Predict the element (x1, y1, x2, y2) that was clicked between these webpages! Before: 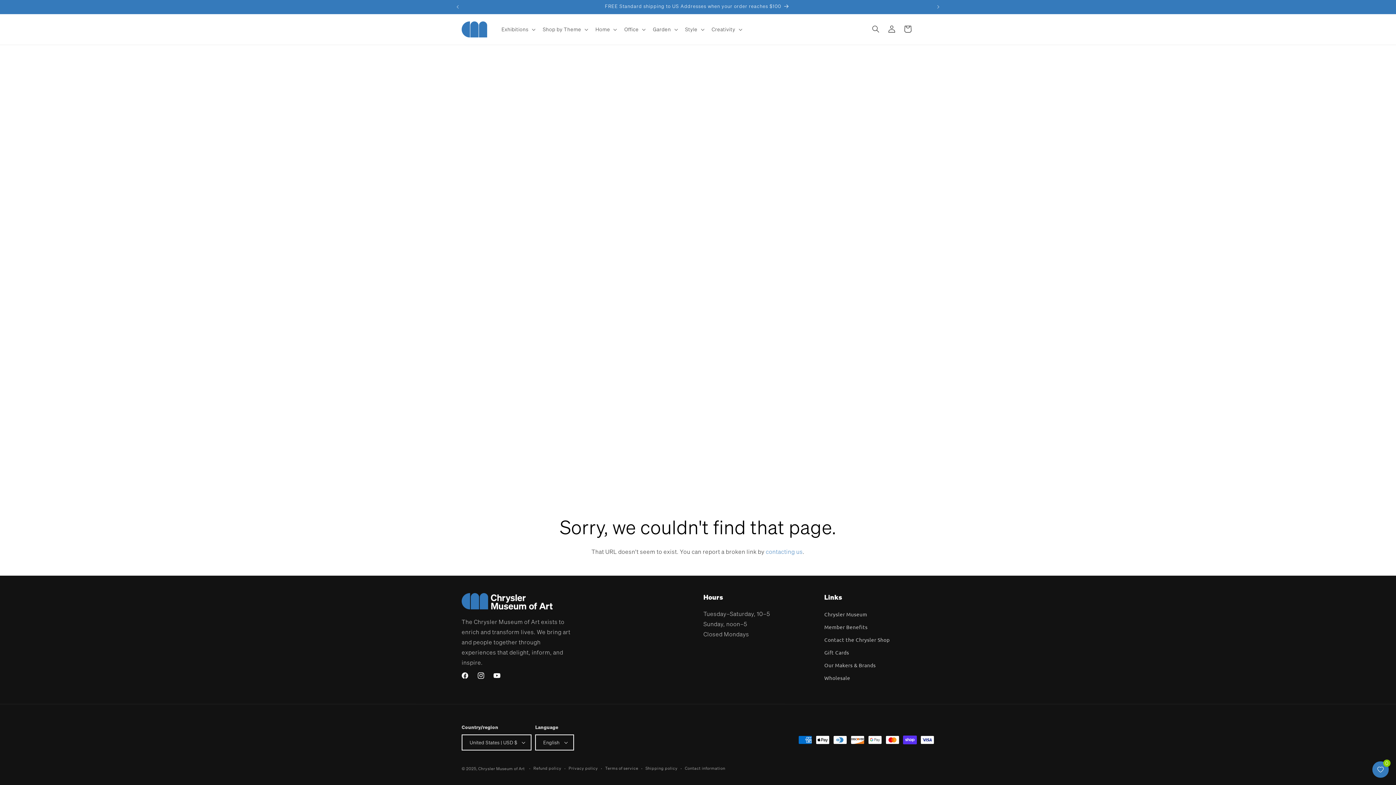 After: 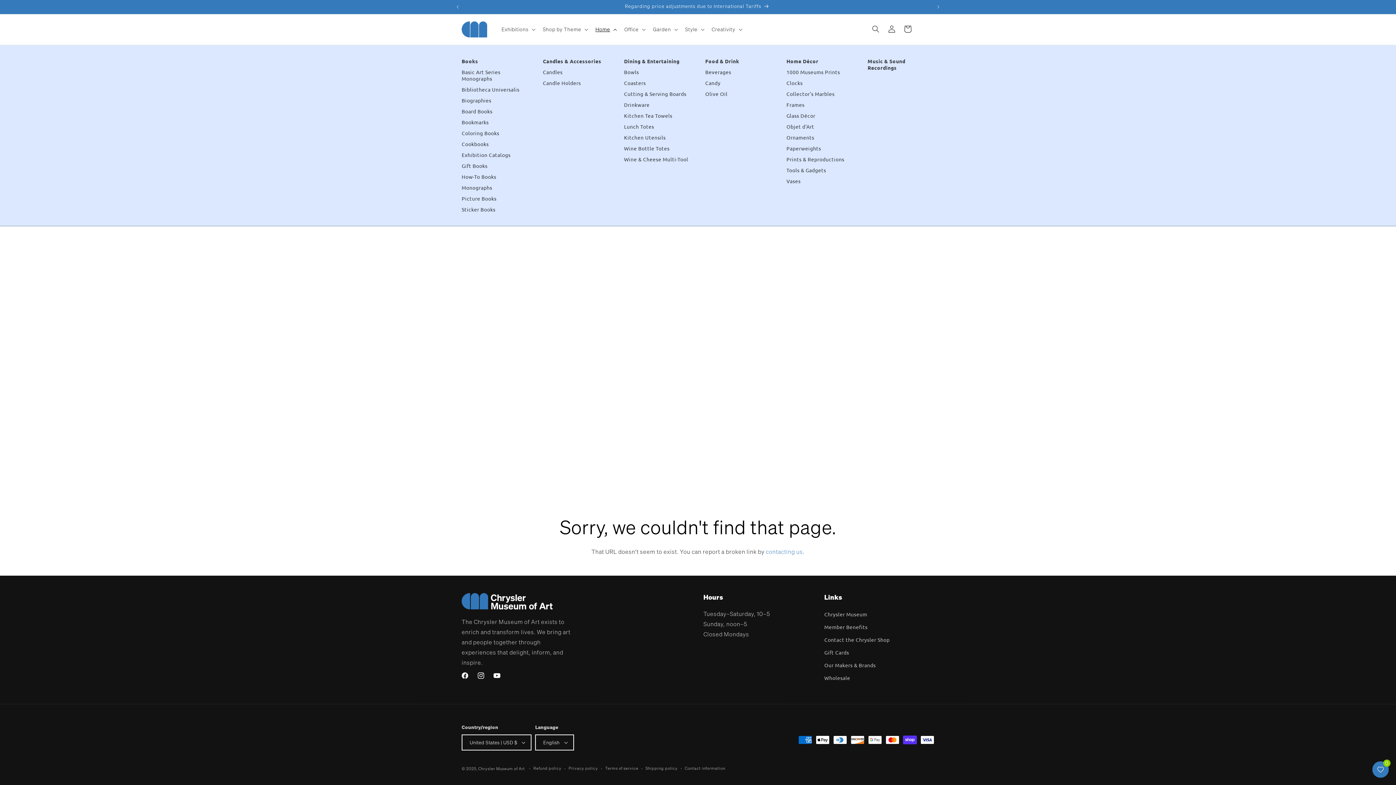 Action: bbox: (591, 21, 620, 37) label: Home